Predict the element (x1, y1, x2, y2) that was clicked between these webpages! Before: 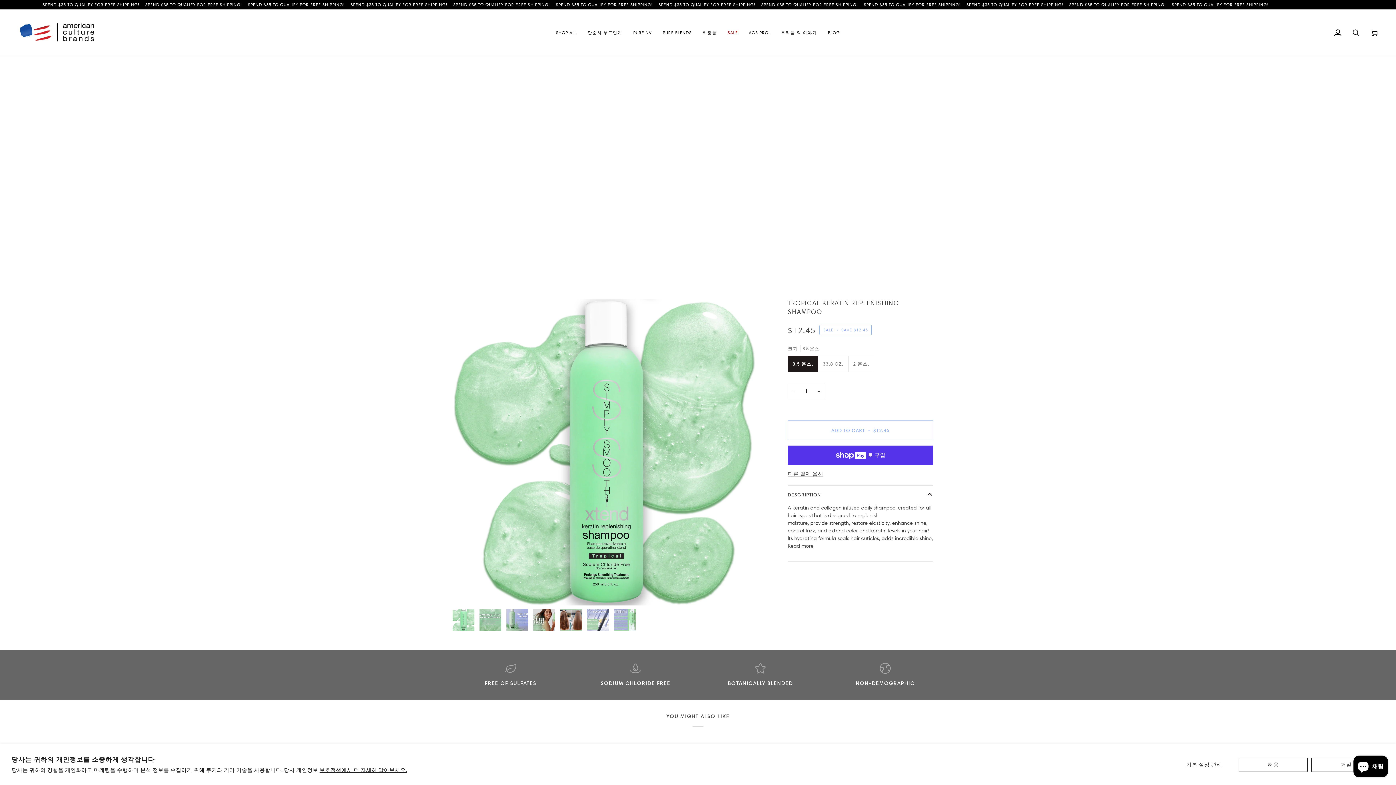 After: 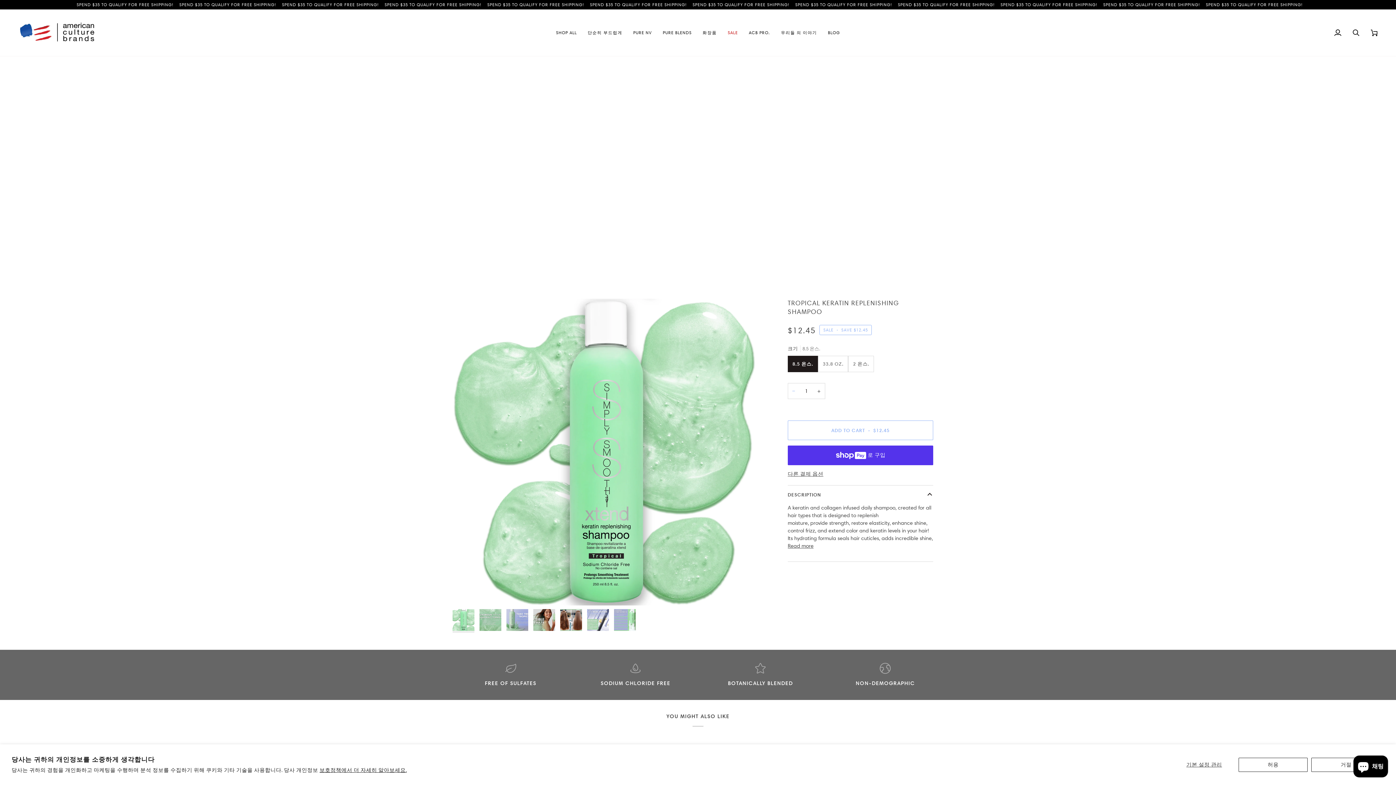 Action: label: Decrease quantity bbox: (787, 383, 799, 399)